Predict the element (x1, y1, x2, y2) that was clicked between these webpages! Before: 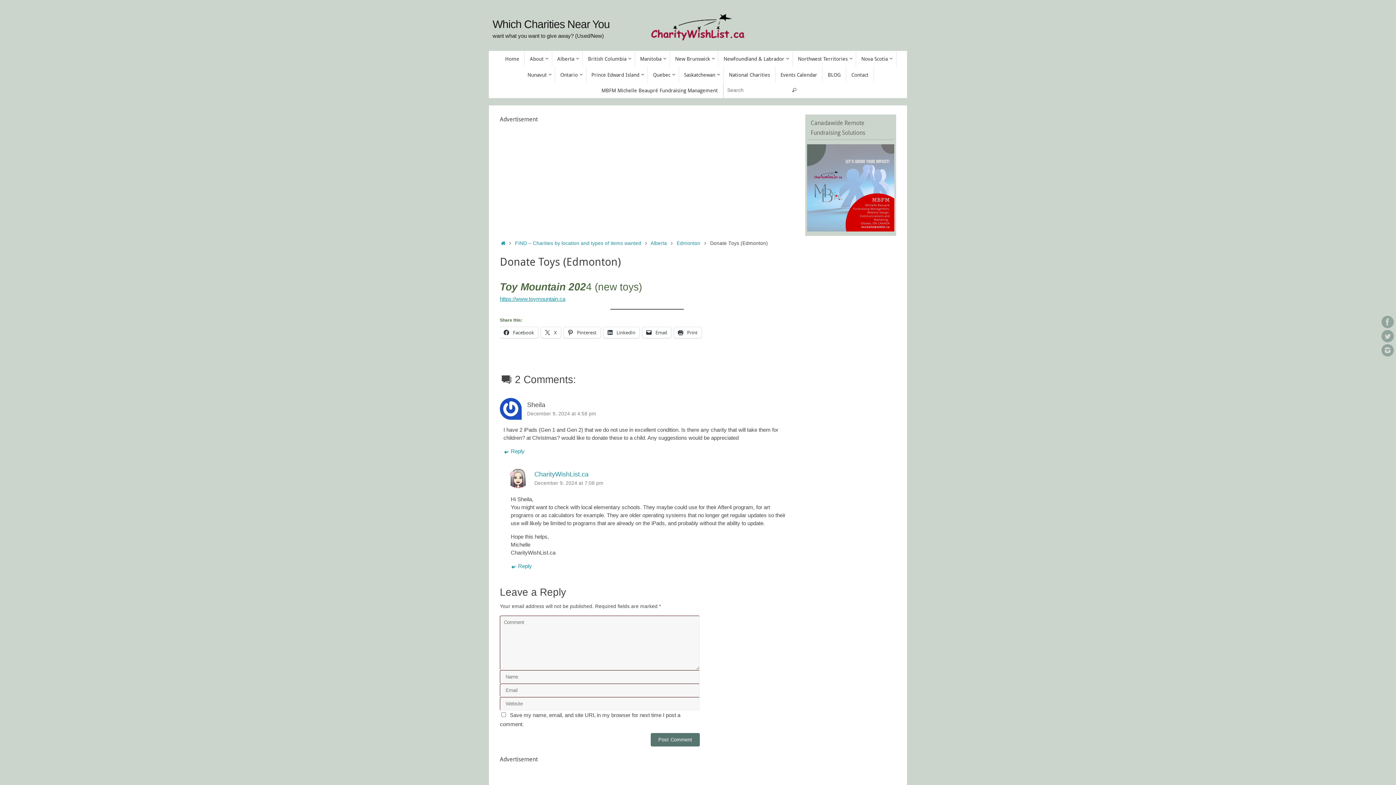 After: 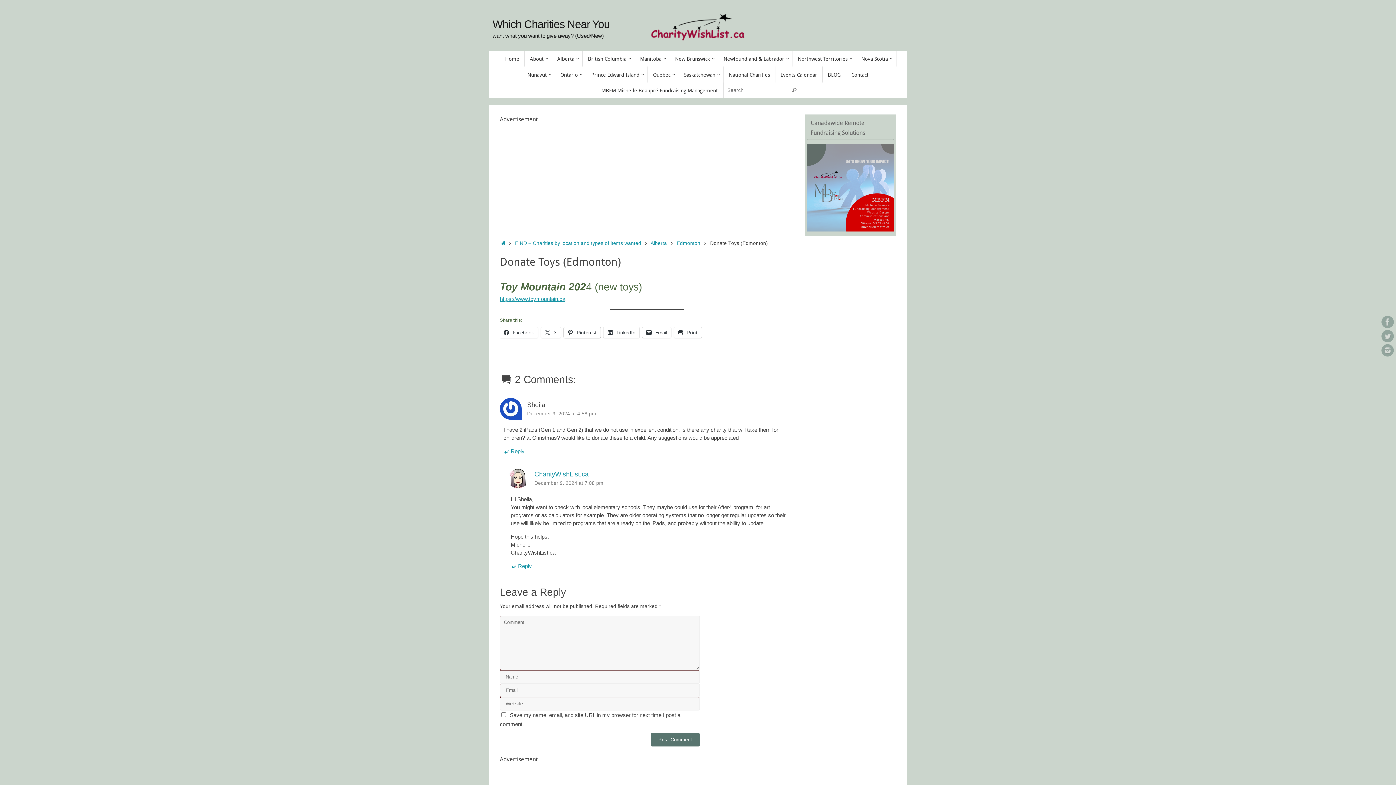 Action: bbox: (564, 327, 600, 338) label:  Pinterest